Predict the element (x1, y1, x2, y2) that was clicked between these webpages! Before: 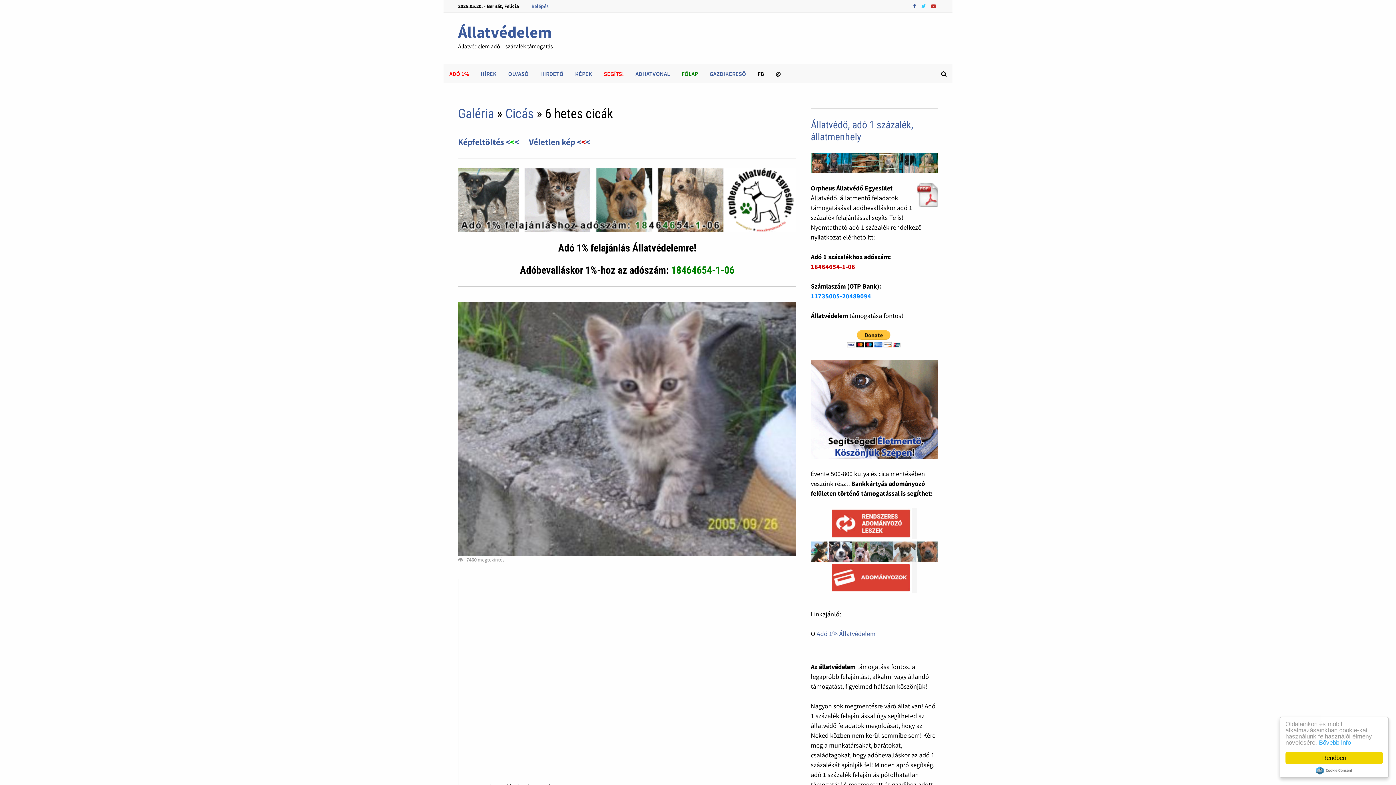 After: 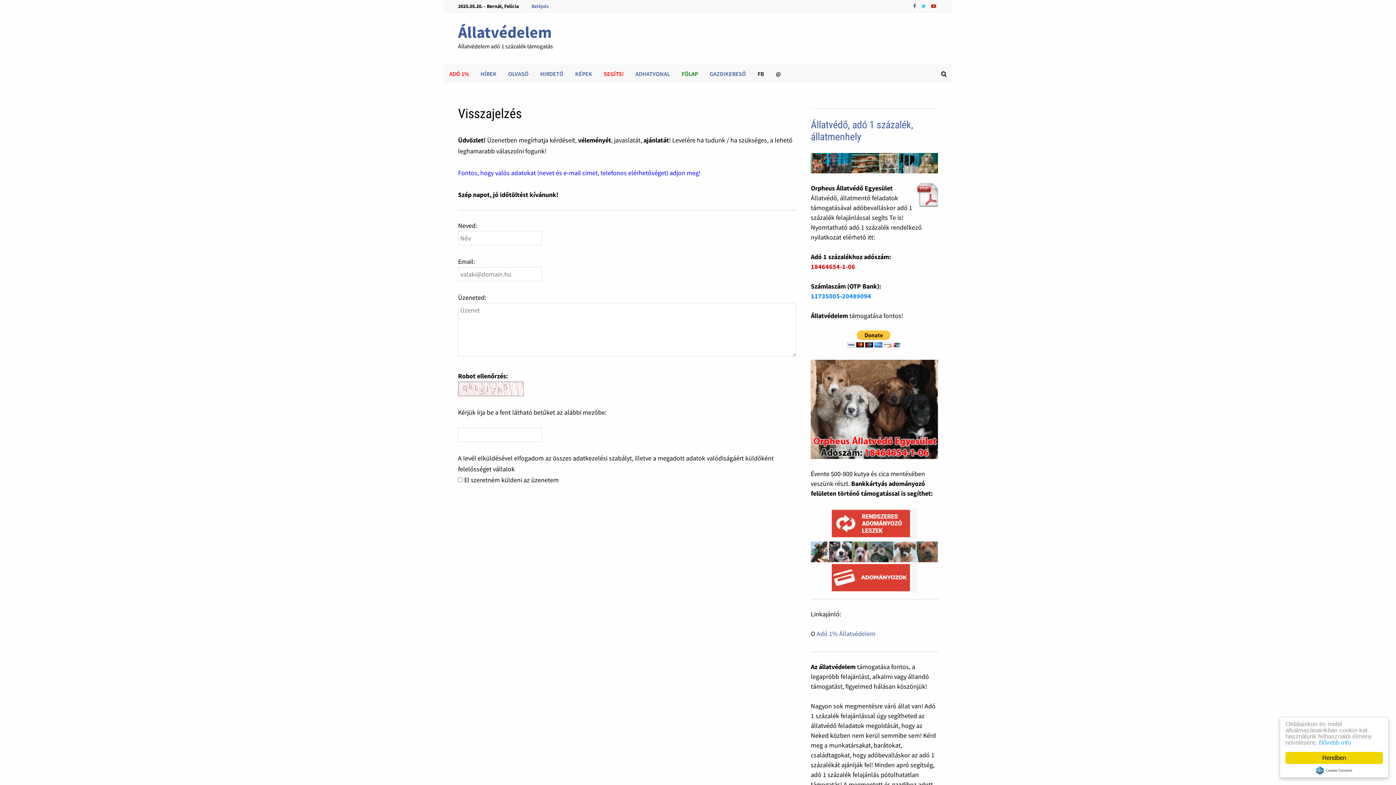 Action: bbox: (770, 64, 786, 82) label: @